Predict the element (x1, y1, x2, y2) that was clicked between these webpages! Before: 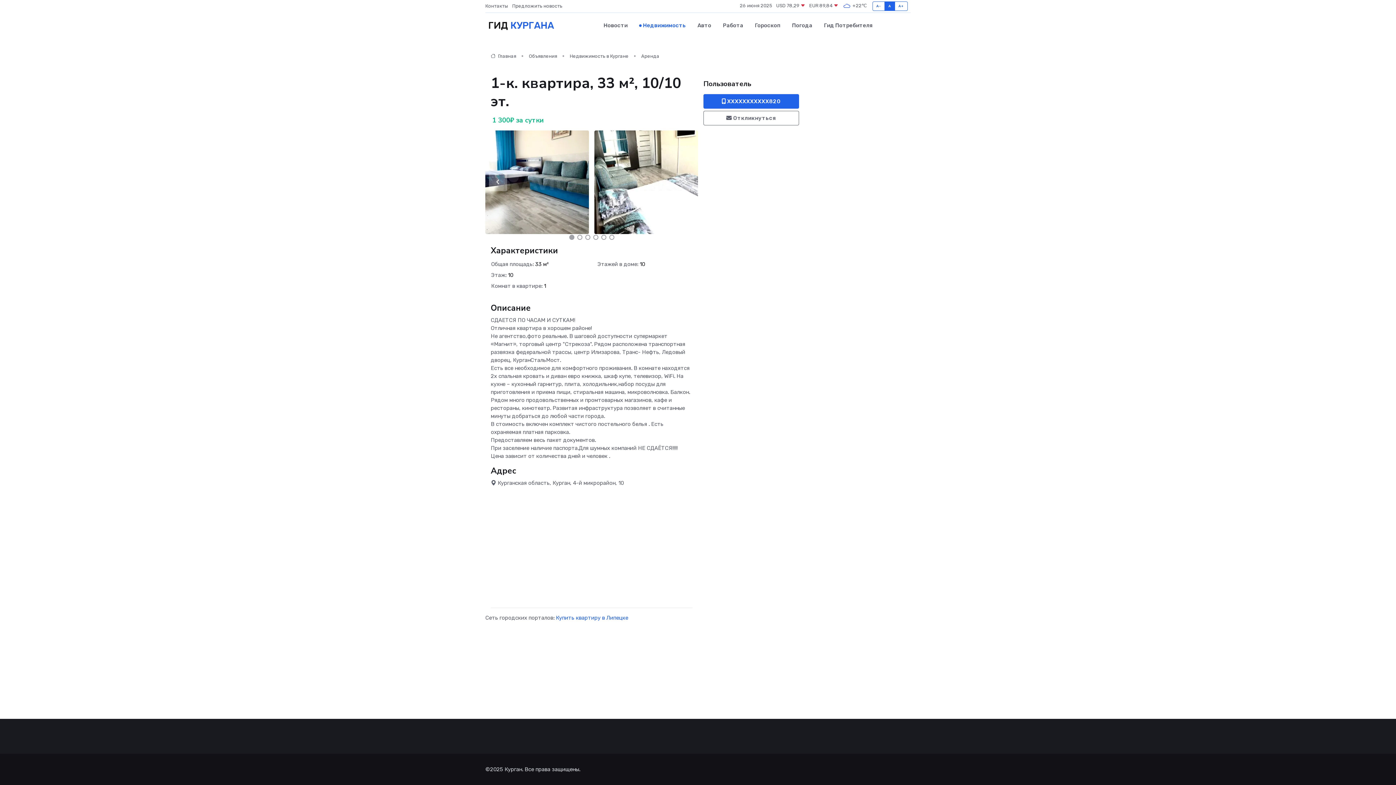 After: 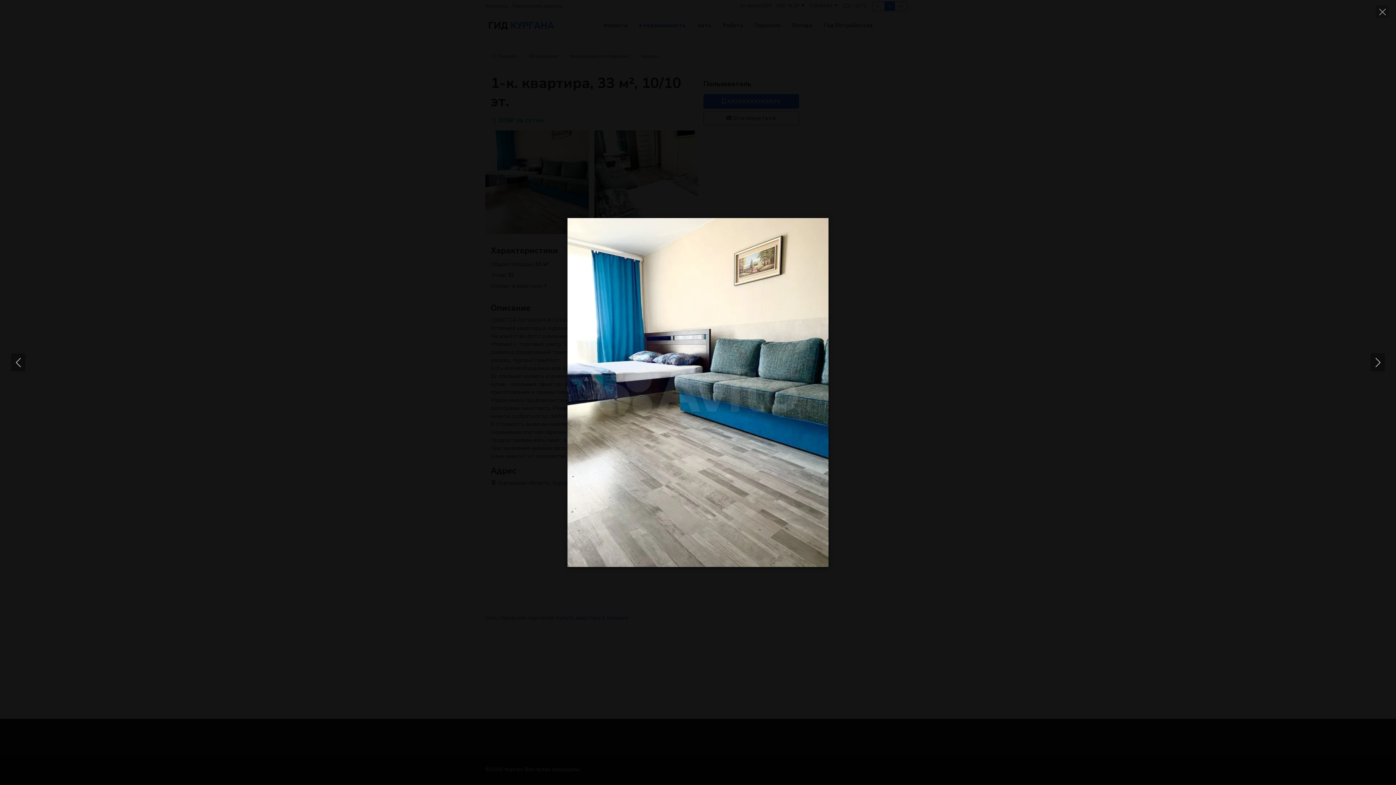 Action: bbox: (485, 178, 589, 185)